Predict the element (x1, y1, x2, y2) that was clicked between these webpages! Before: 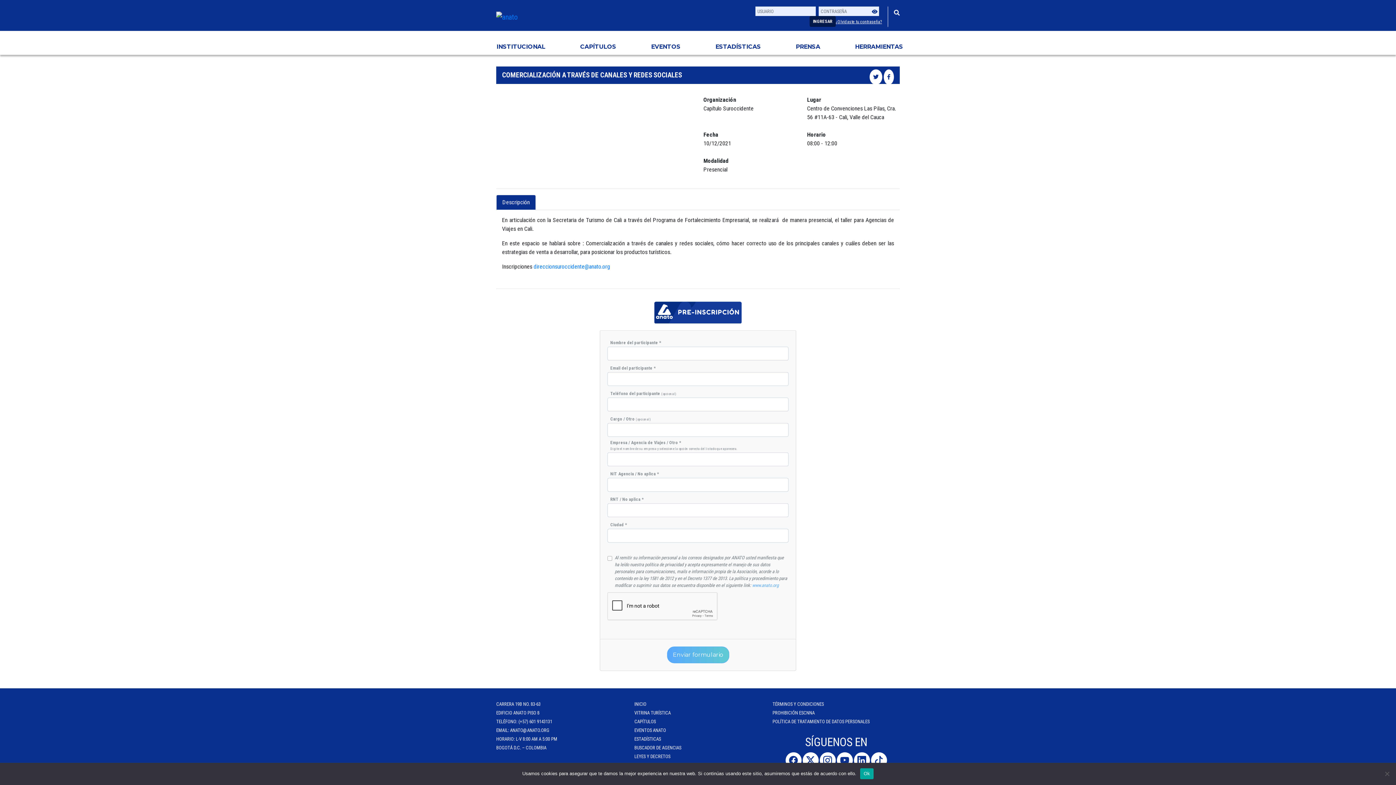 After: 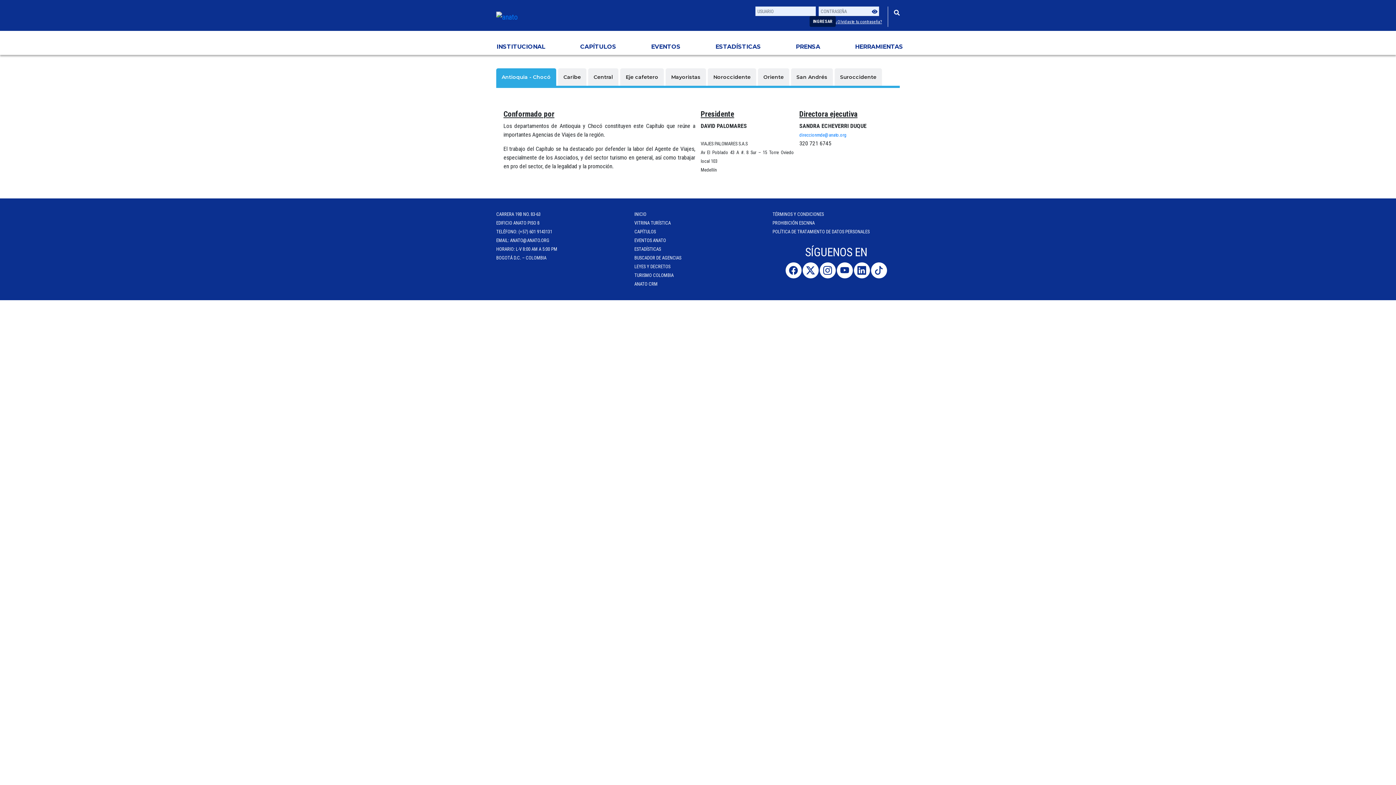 Action: label: CAPÍTULOS bbox: (634, 719, 656, 724)